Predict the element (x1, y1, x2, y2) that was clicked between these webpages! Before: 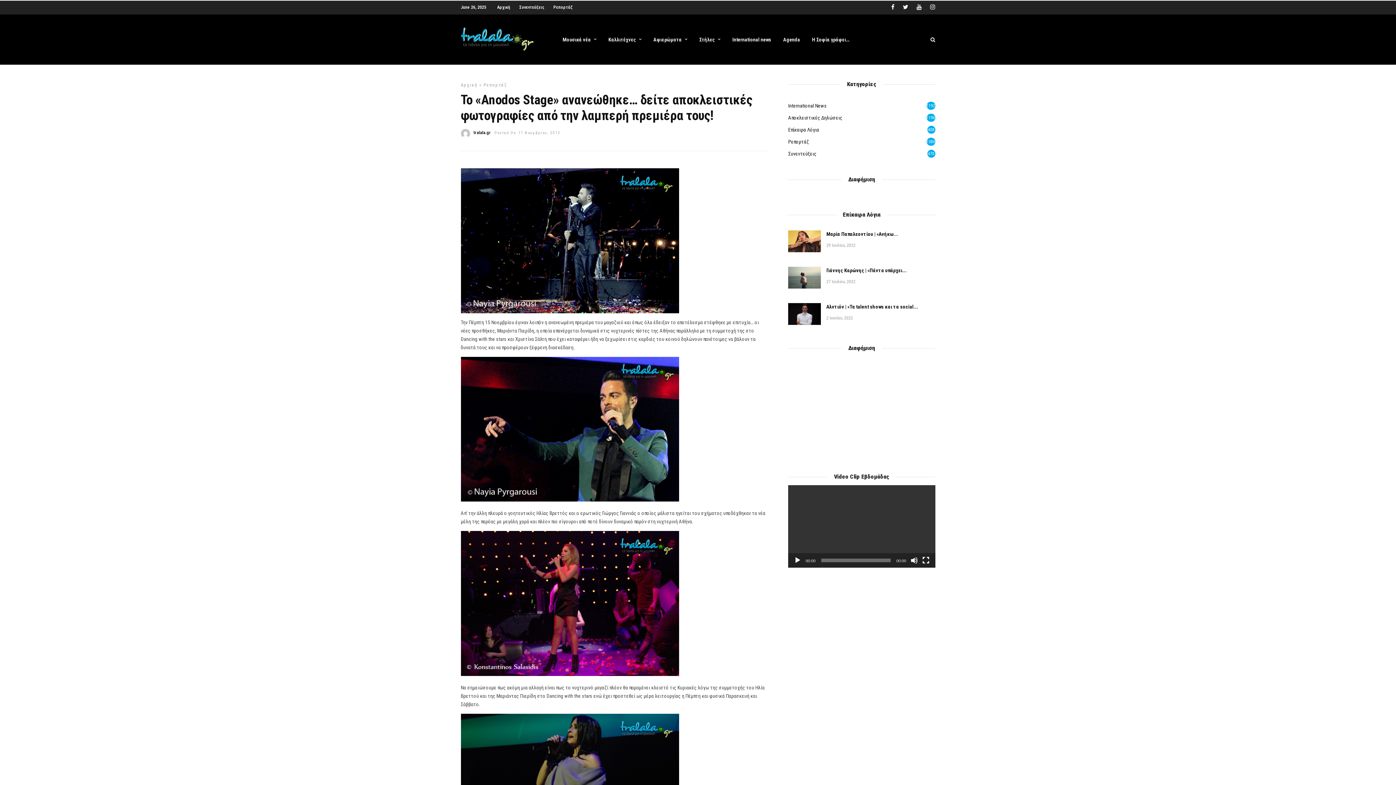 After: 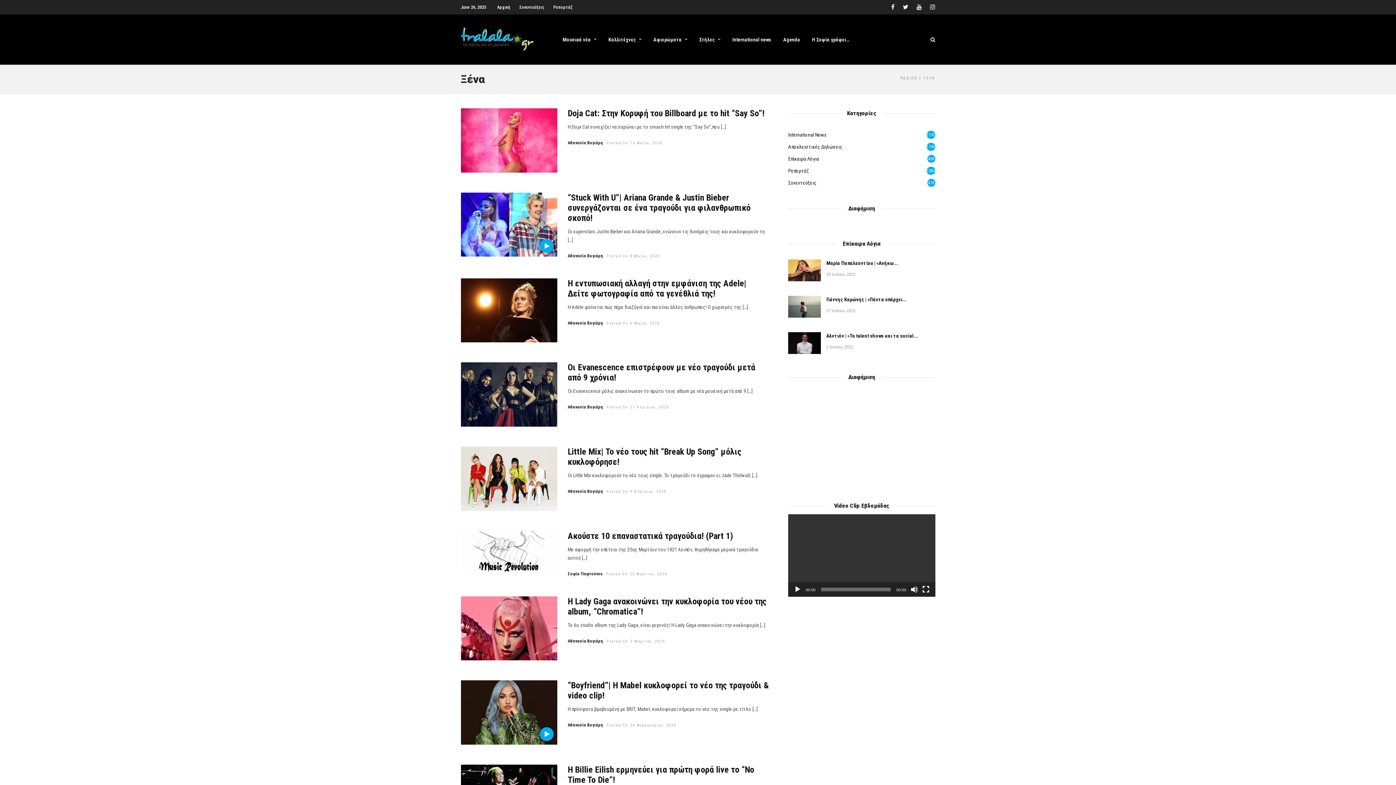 Action: bbox: (727, 32, 776, 47) label: International news